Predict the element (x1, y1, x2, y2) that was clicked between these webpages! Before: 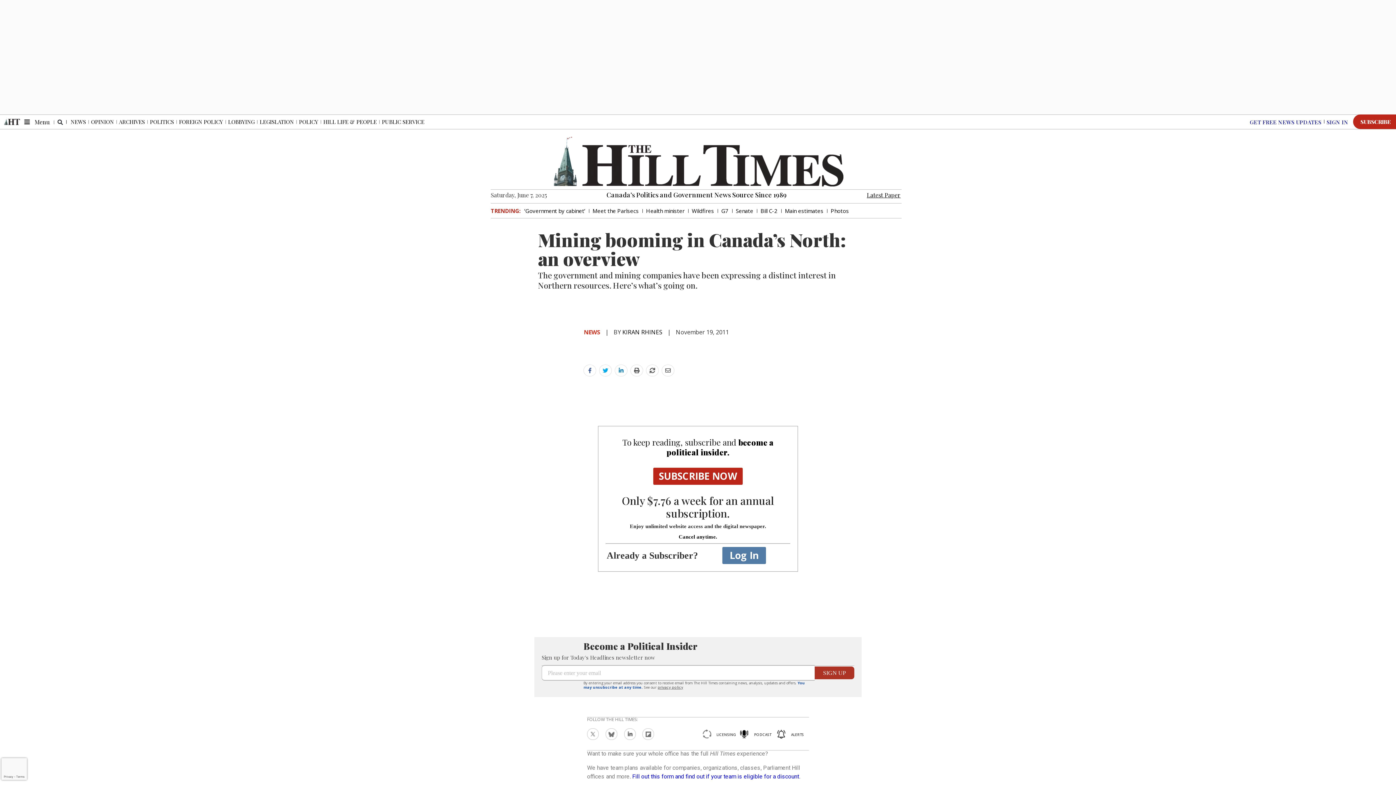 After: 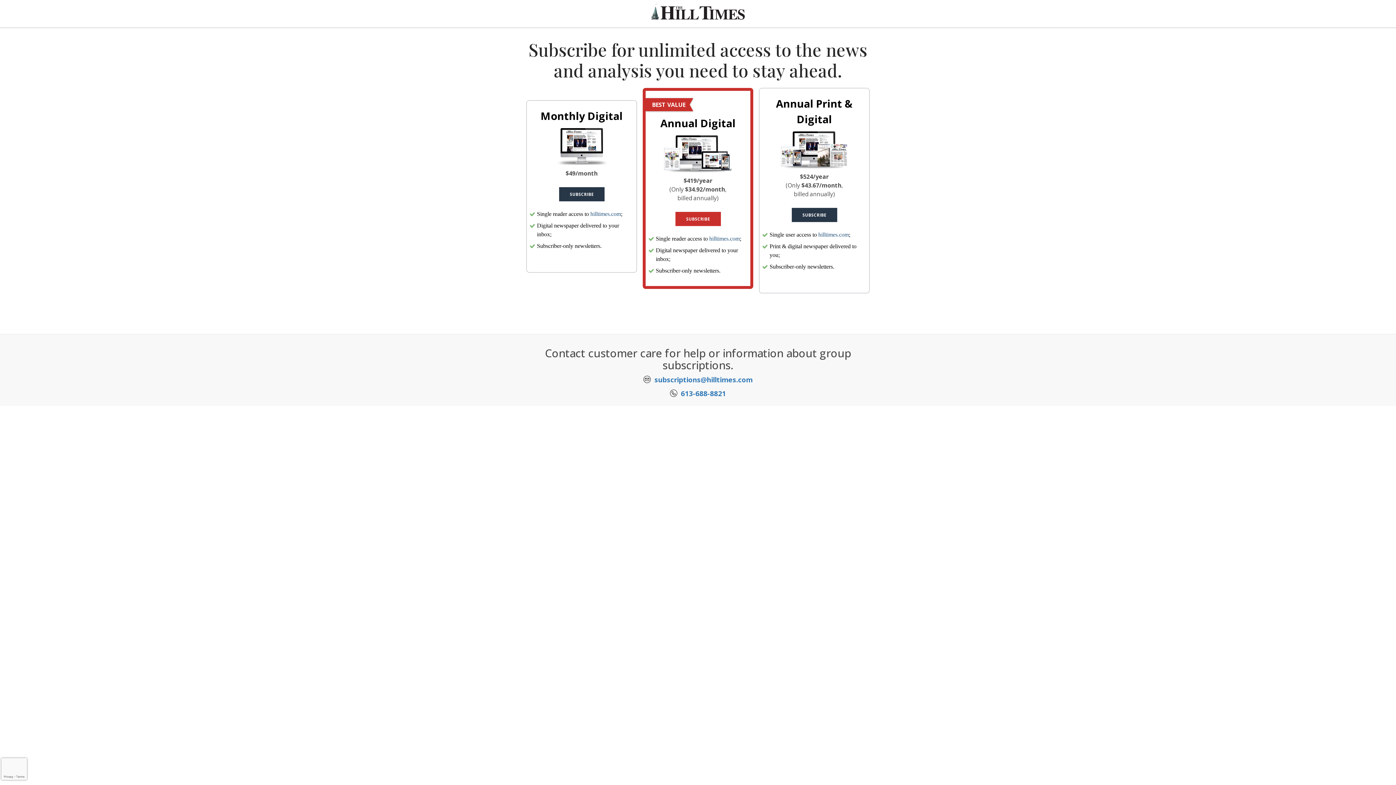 Action: bbox: (653, 468, 742, 485) label: SUBSCRIBE NOW